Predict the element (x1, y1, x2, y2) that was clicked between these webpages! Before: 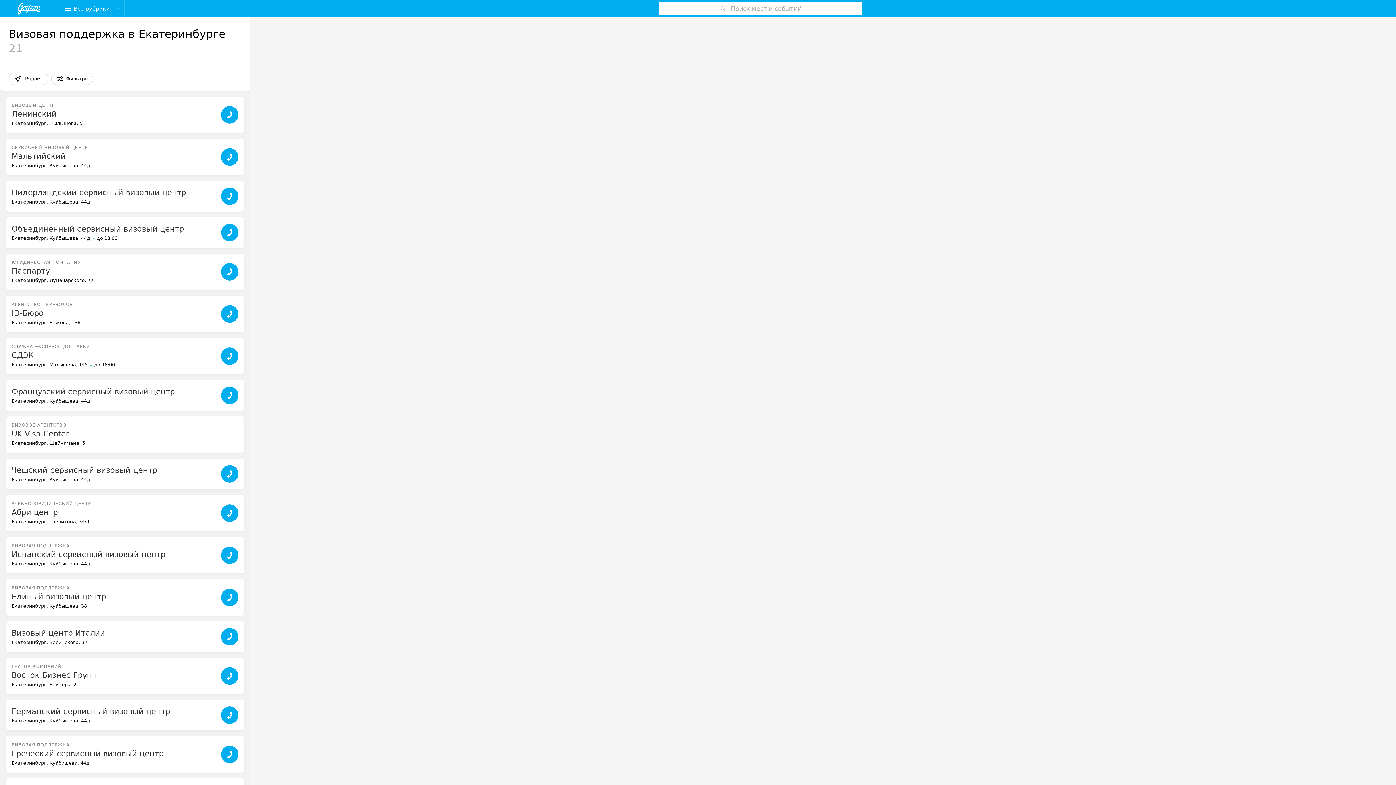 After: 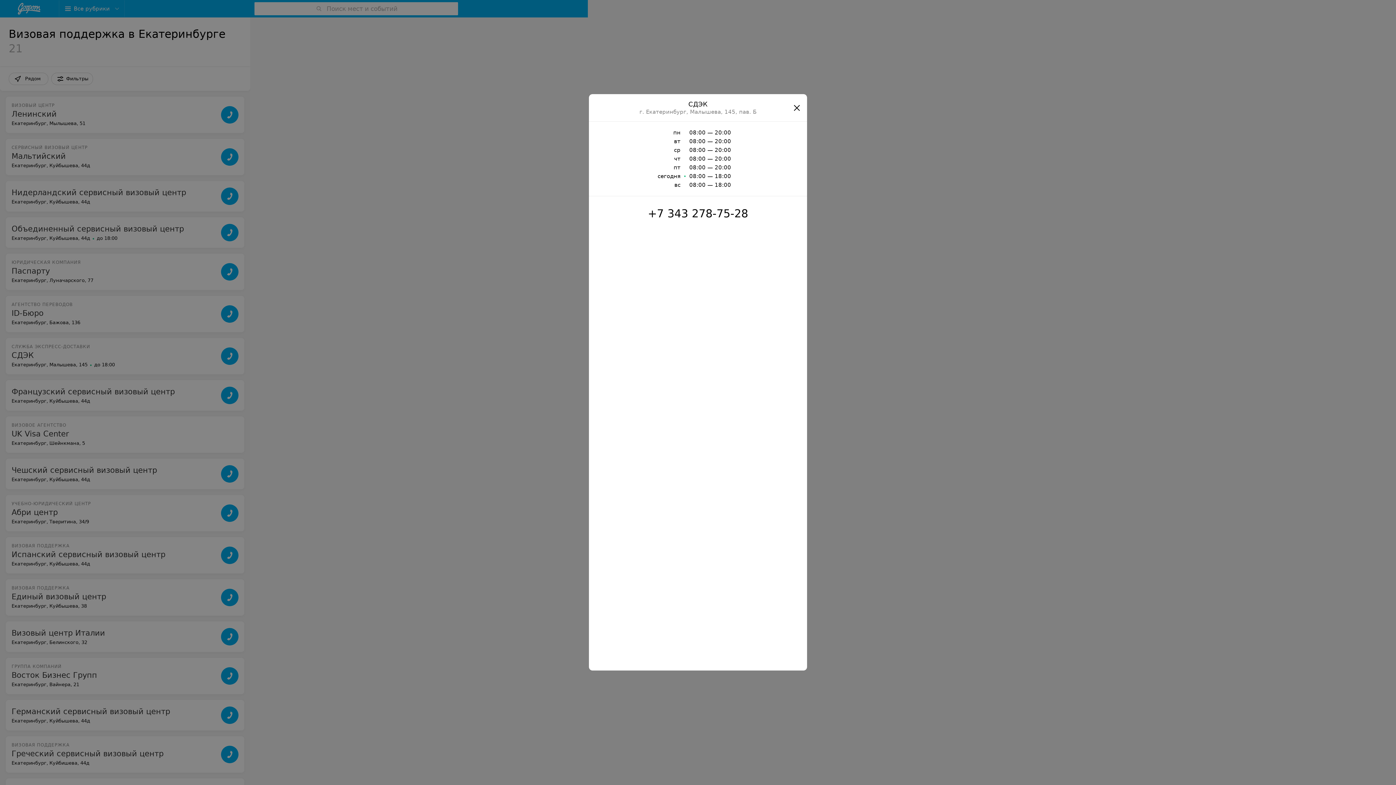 Action: bbox: (89, 361, 114, 368) label: до 18:00